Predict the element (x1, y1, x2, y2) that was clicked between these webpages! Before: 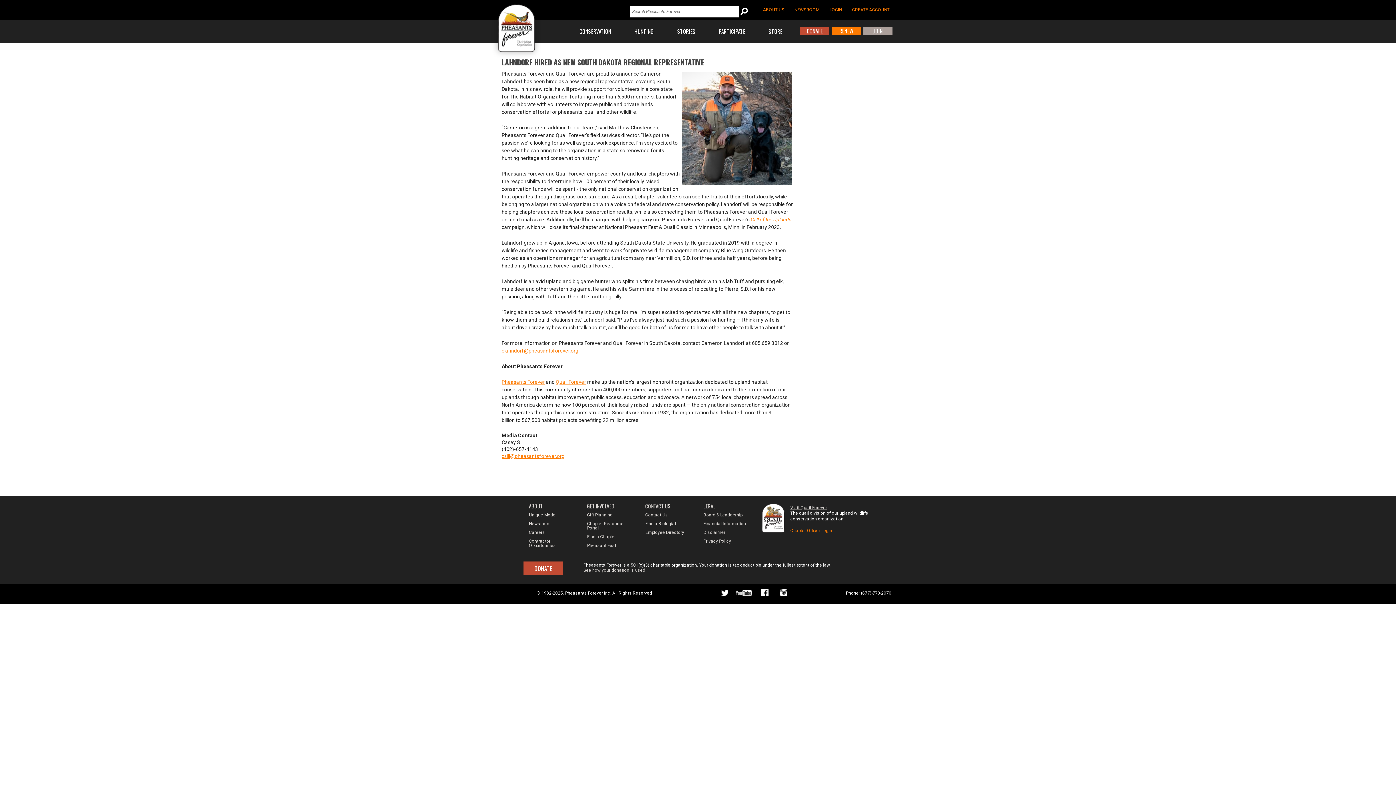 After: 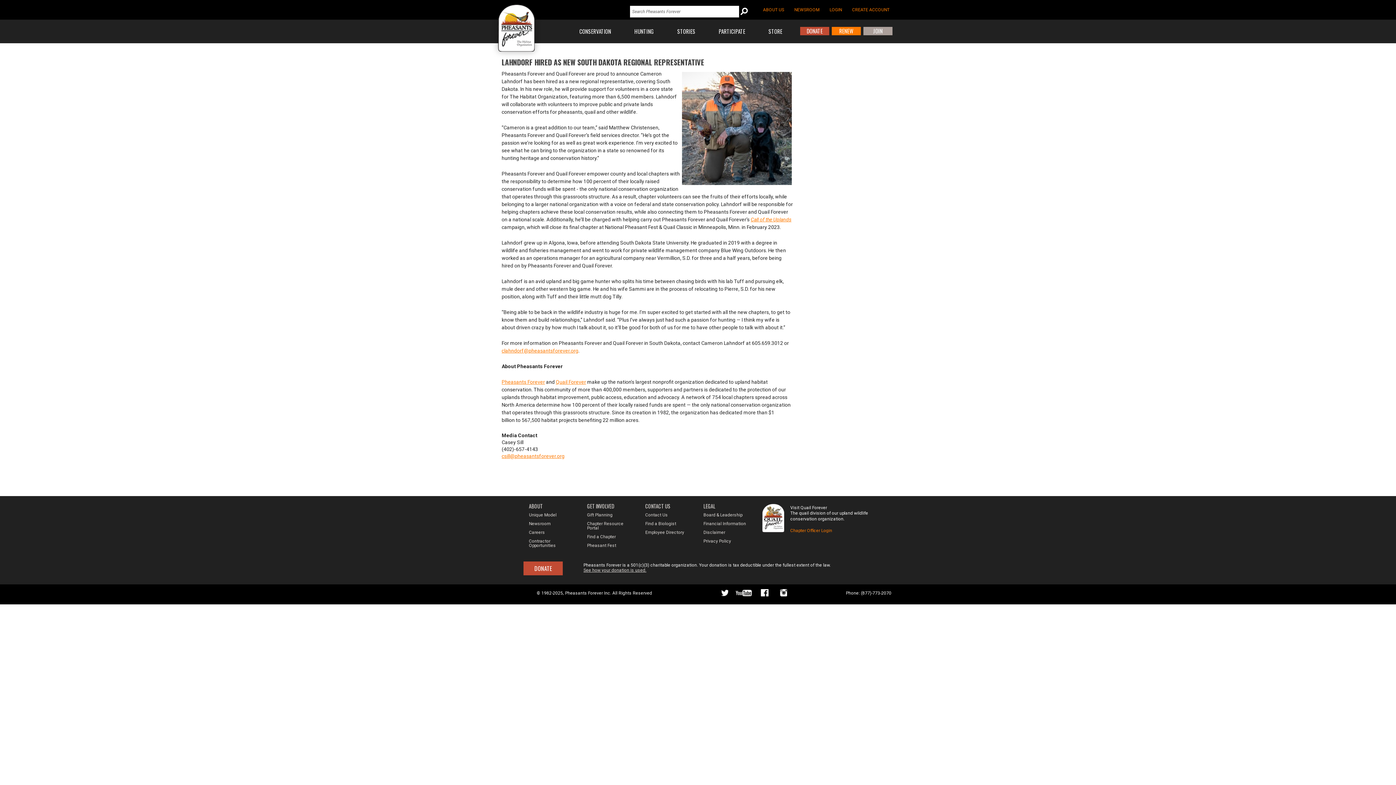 Action: bbox: (790, 505, 827, 510) label: Visit Quail Forever